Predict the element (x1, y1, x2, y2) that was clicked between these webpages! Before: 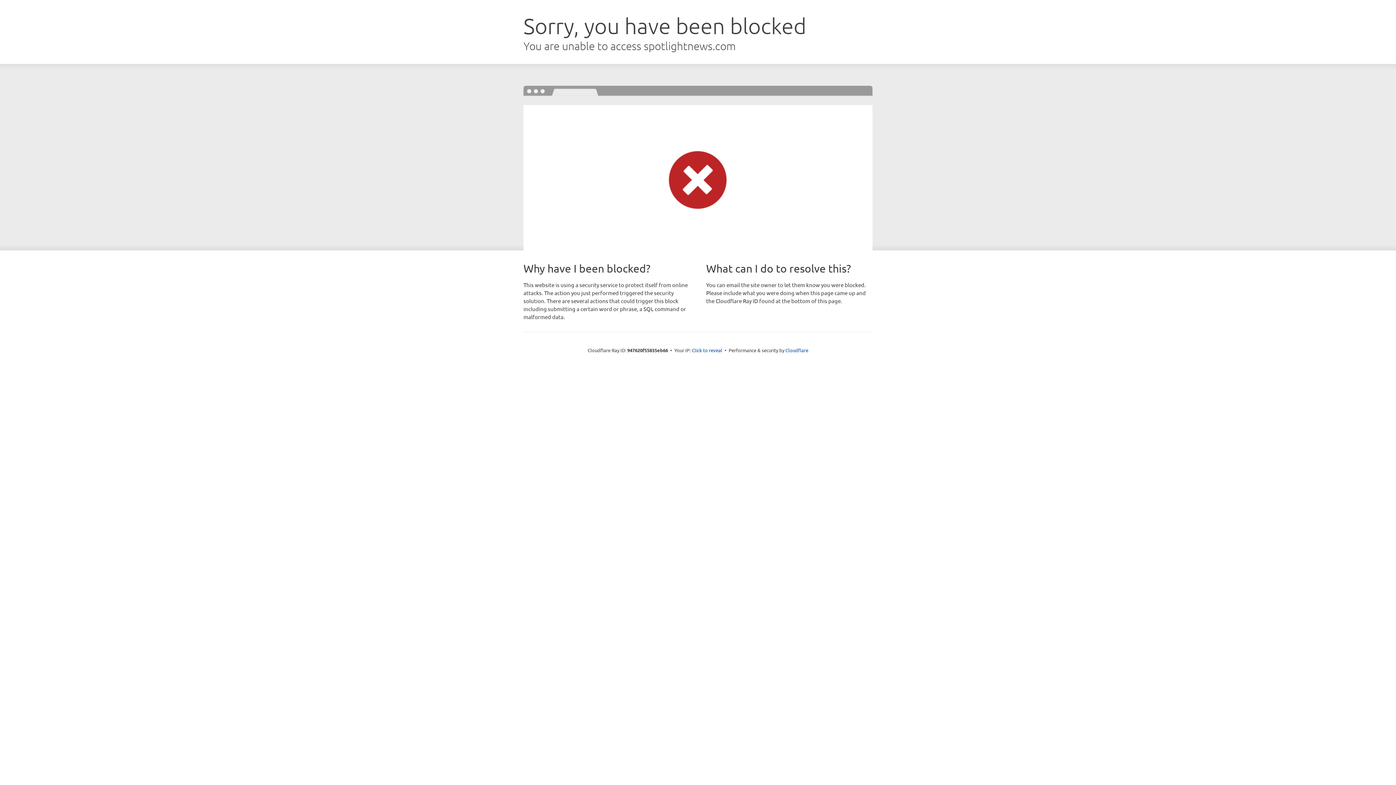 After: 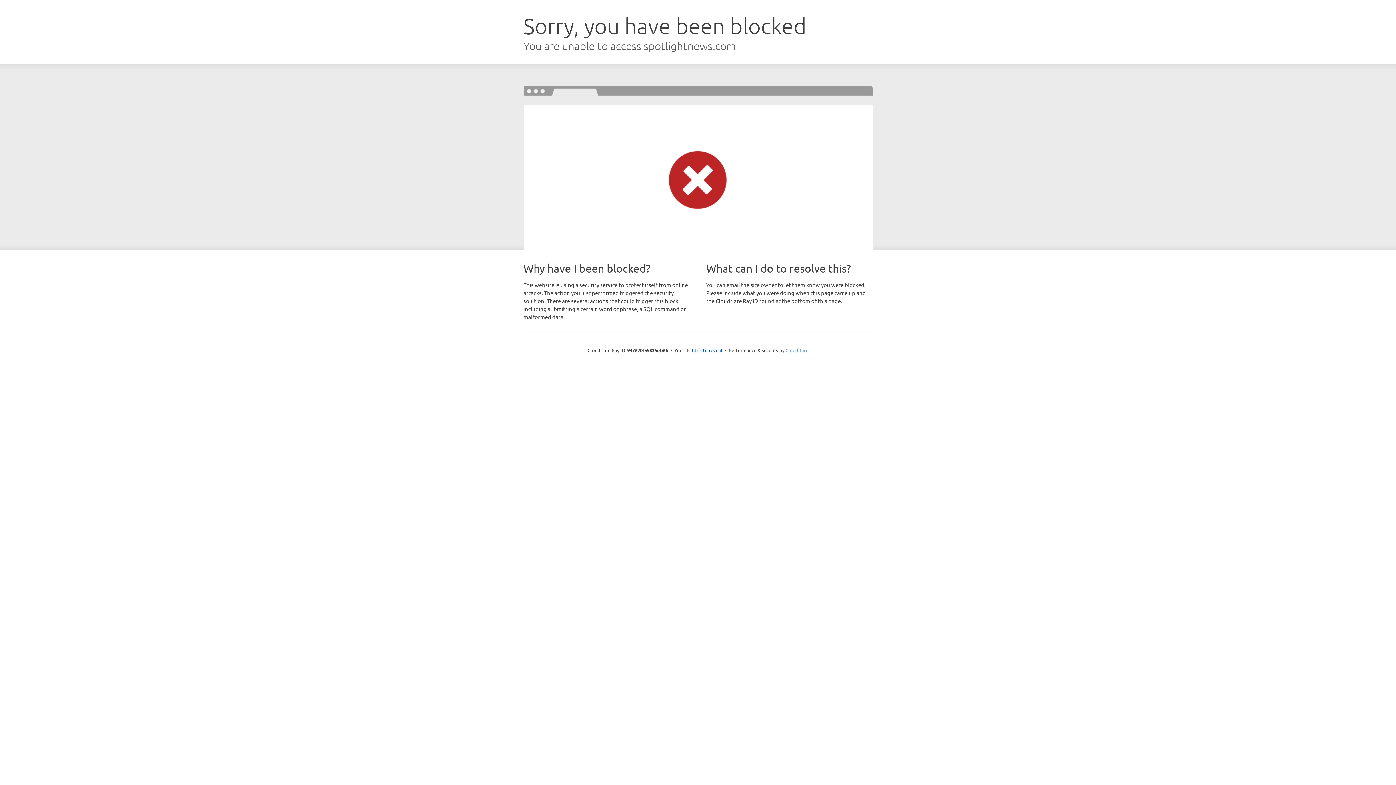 Action: bbox: (785, 347, 808, 353) label: Cloudflare